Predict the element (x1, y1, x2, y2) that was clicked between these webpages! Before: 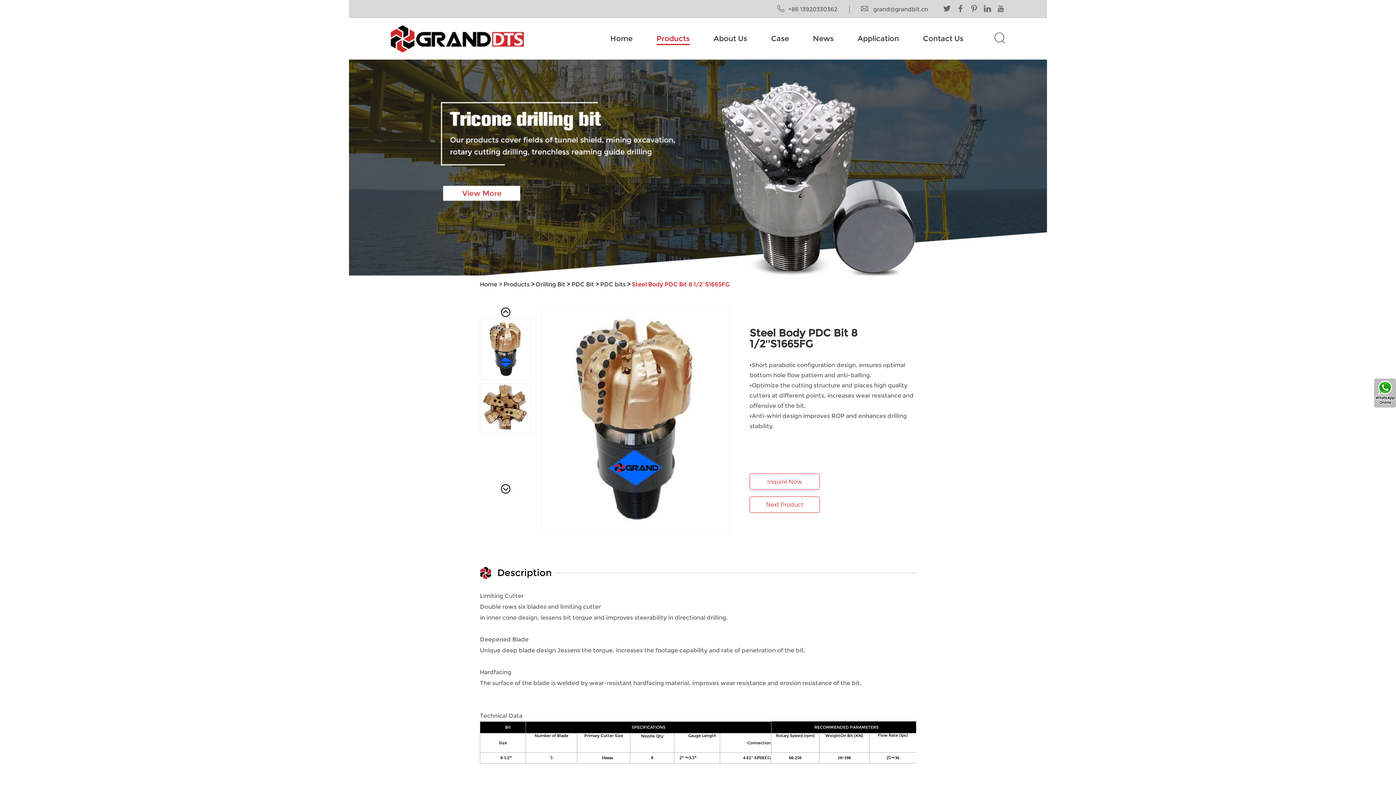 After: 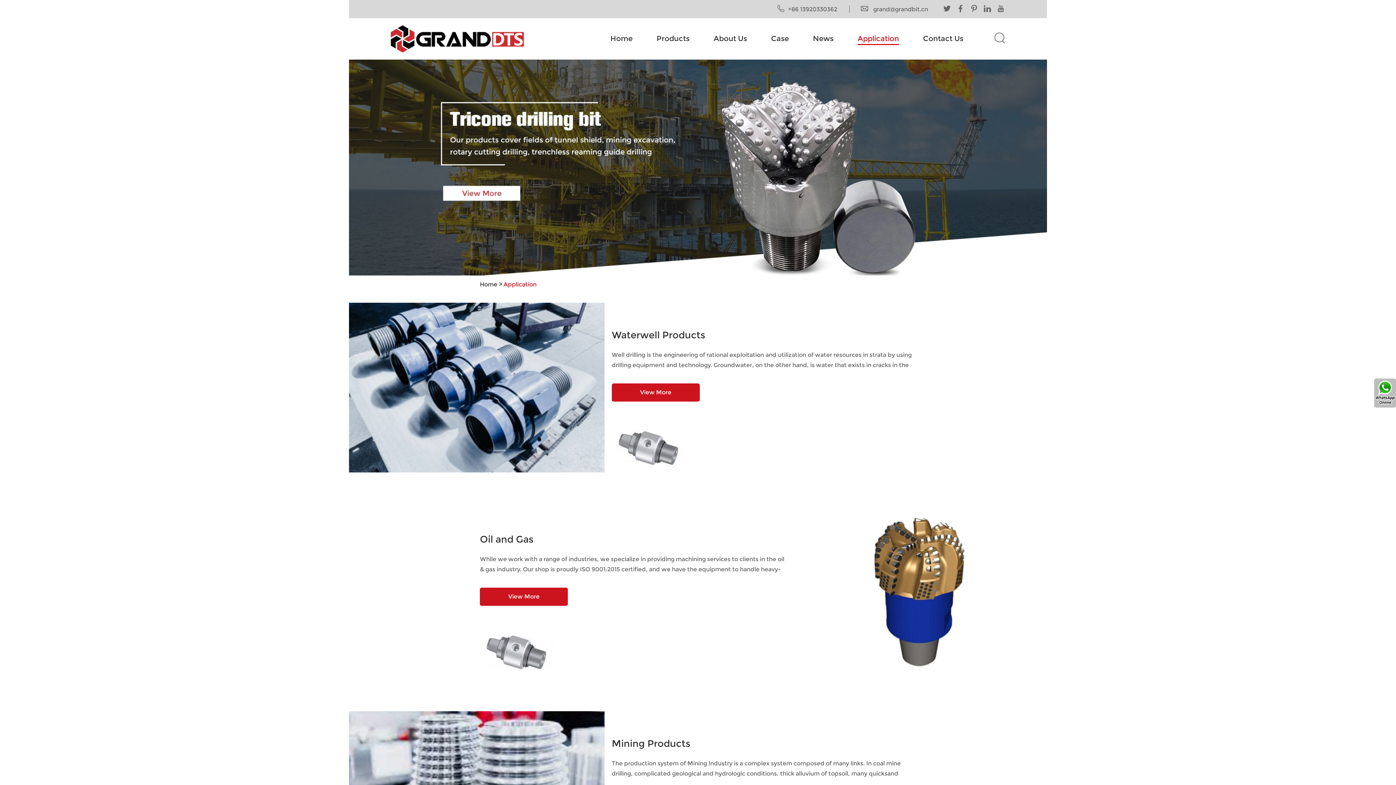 Action: label: Application bbox: (857, 32, 899, 45)